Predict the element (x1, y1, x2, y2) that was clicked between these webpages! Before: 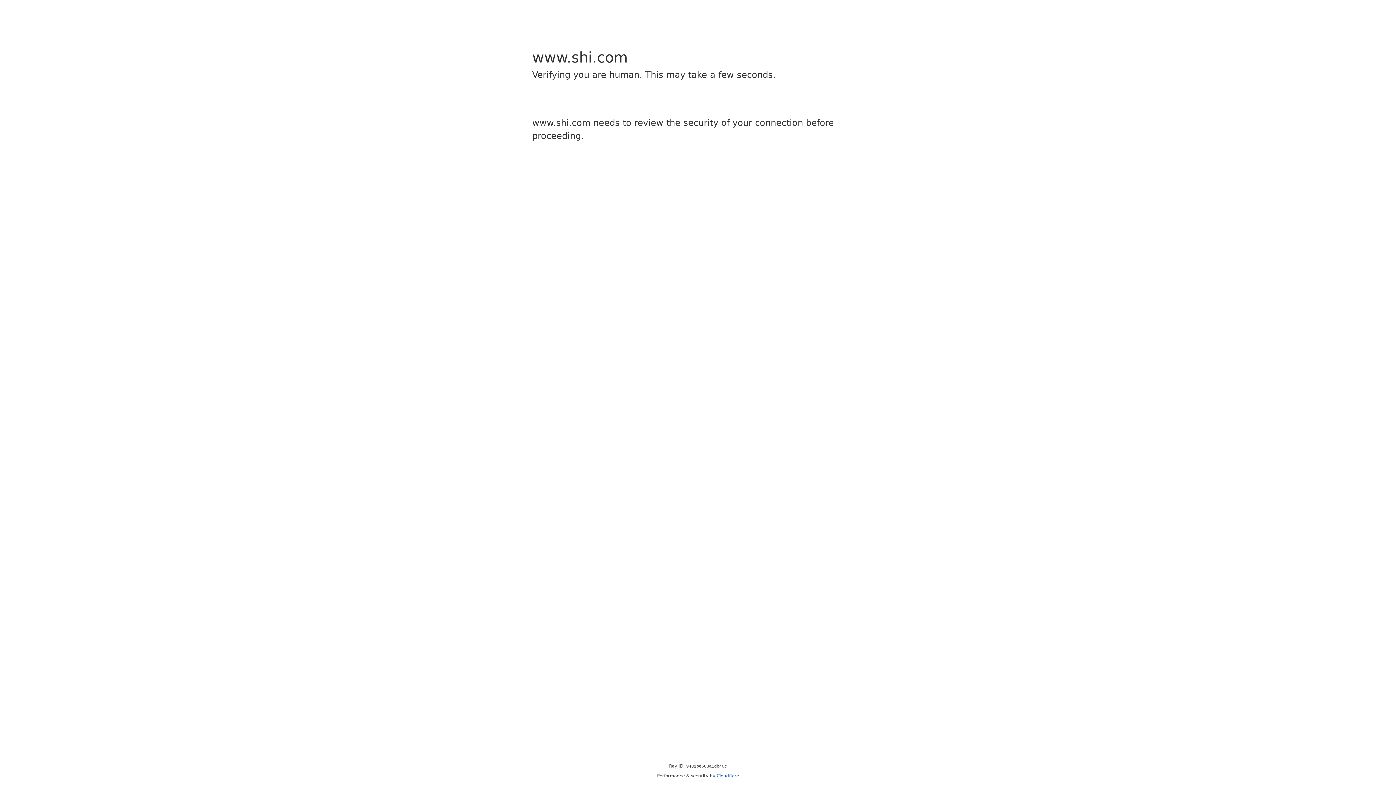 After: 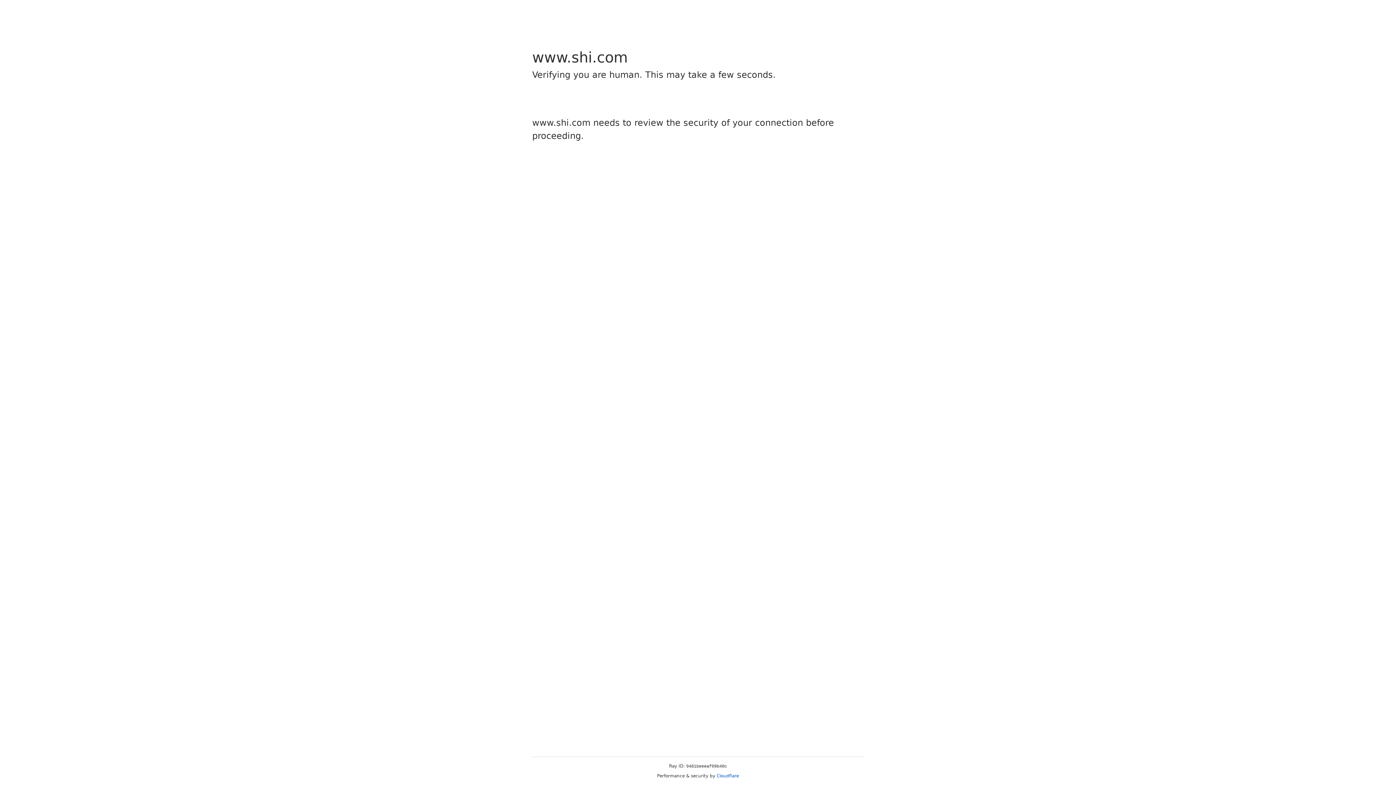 Action: label: Cloudflare bbox: (716, 773, 739, 778)